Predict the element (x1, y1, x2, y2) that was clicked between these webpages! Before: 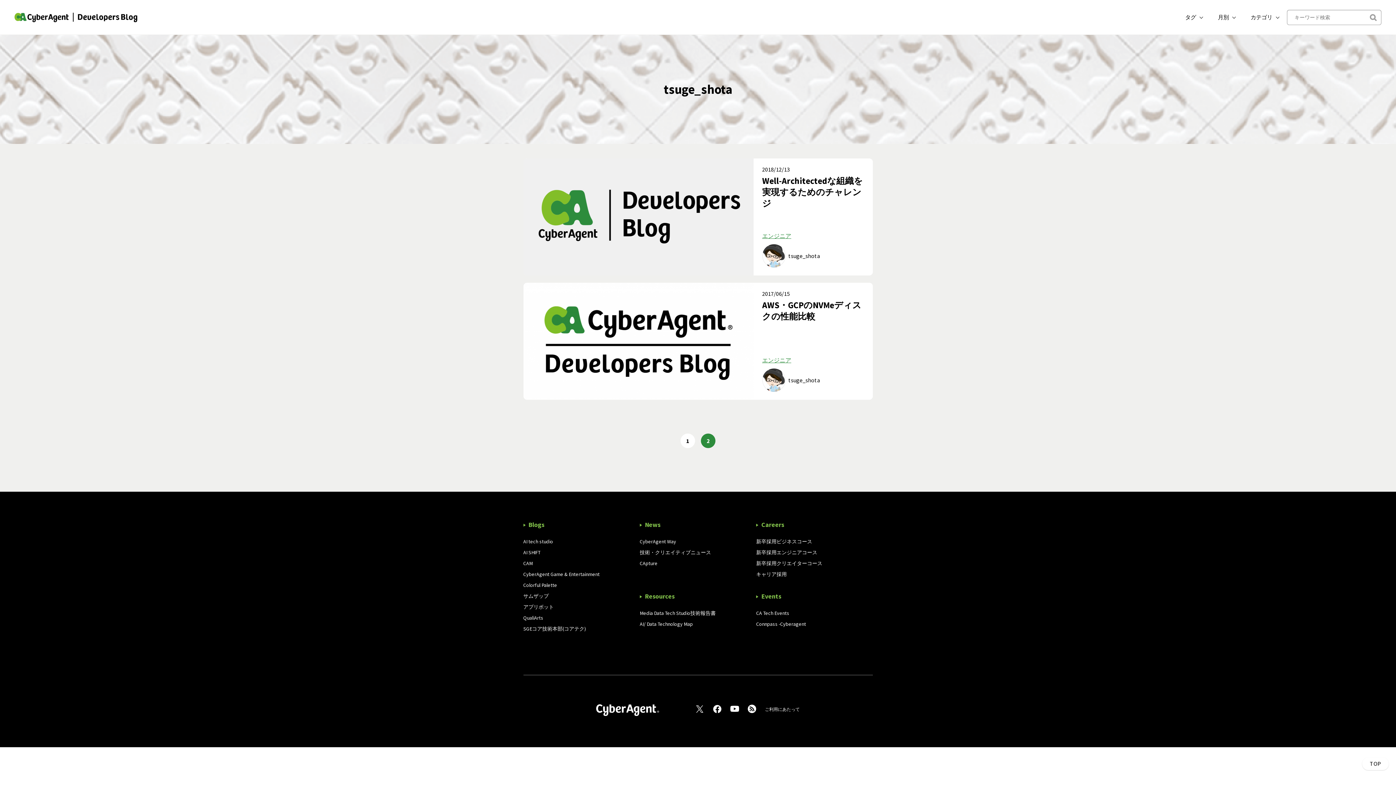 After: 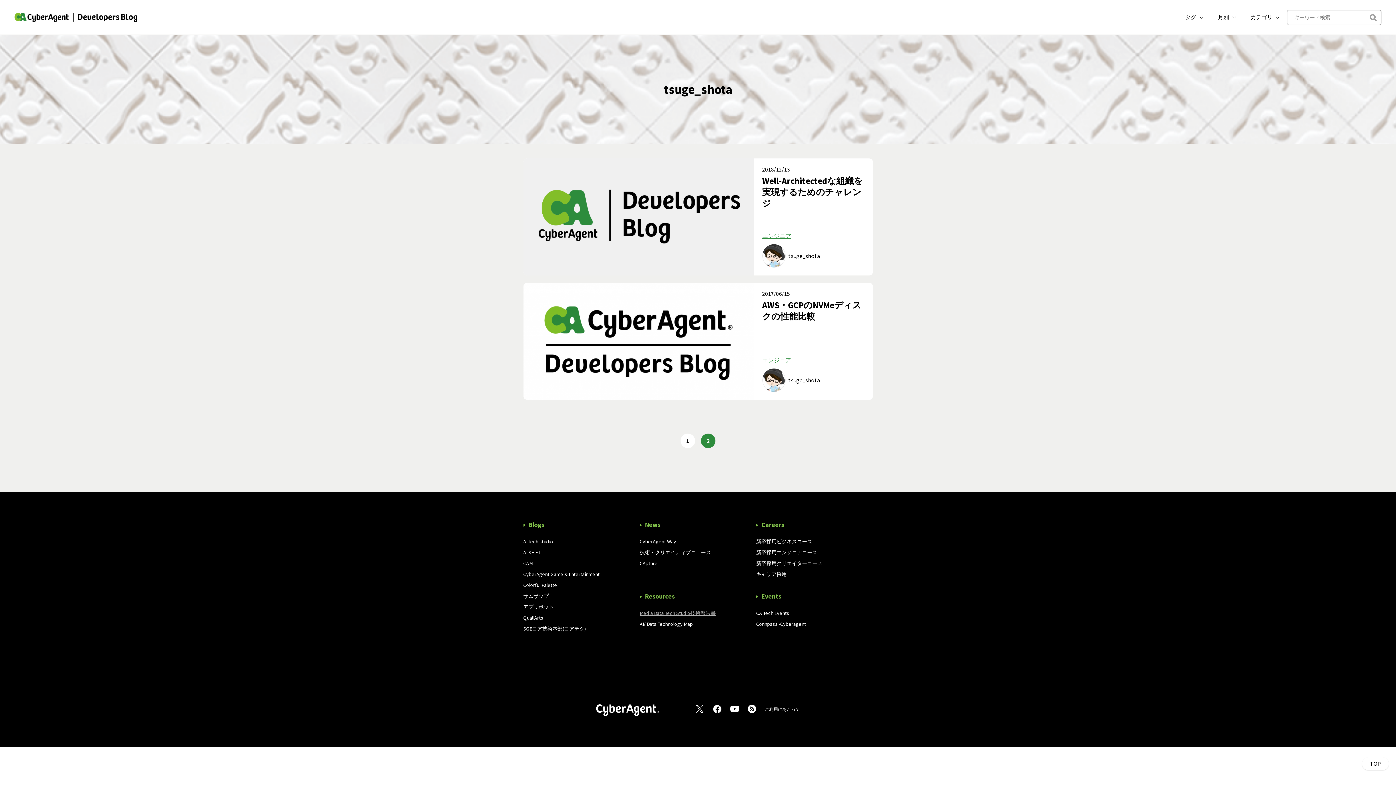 Action: bbox: (639, 610, 715, 616) label: Media Data Tech Studio技術報告書